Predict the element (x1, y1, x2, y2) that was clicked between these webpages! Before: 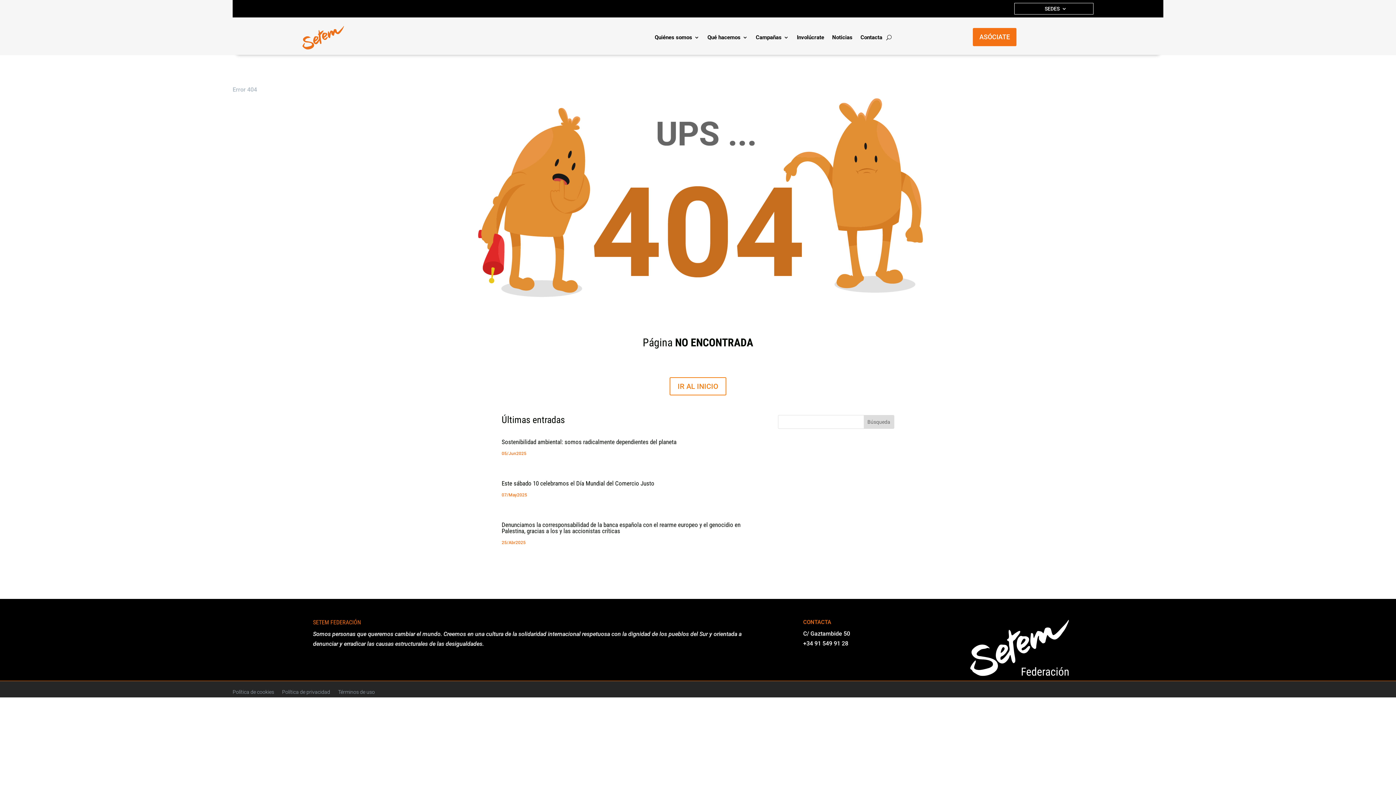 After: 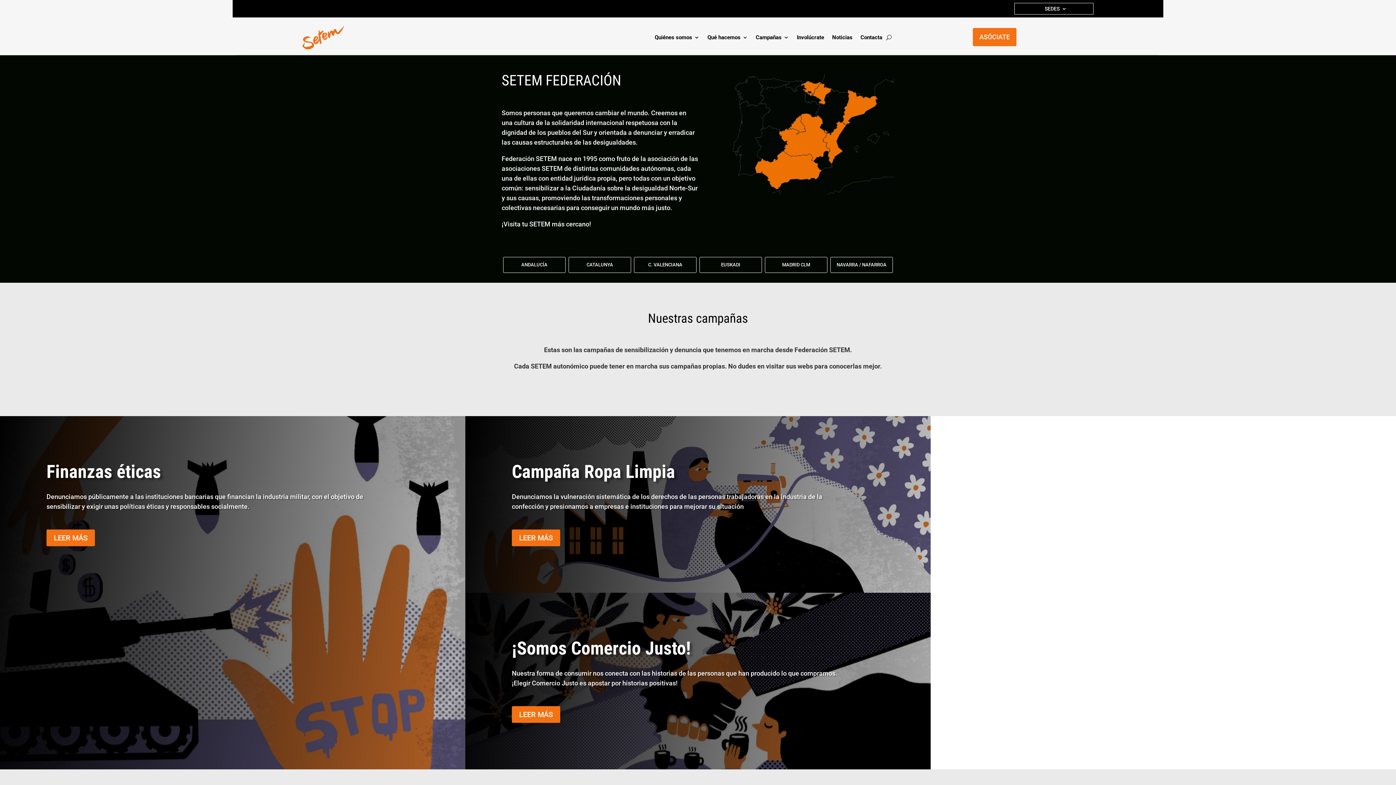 Action: bbox: (970, 619, 1069, 676)